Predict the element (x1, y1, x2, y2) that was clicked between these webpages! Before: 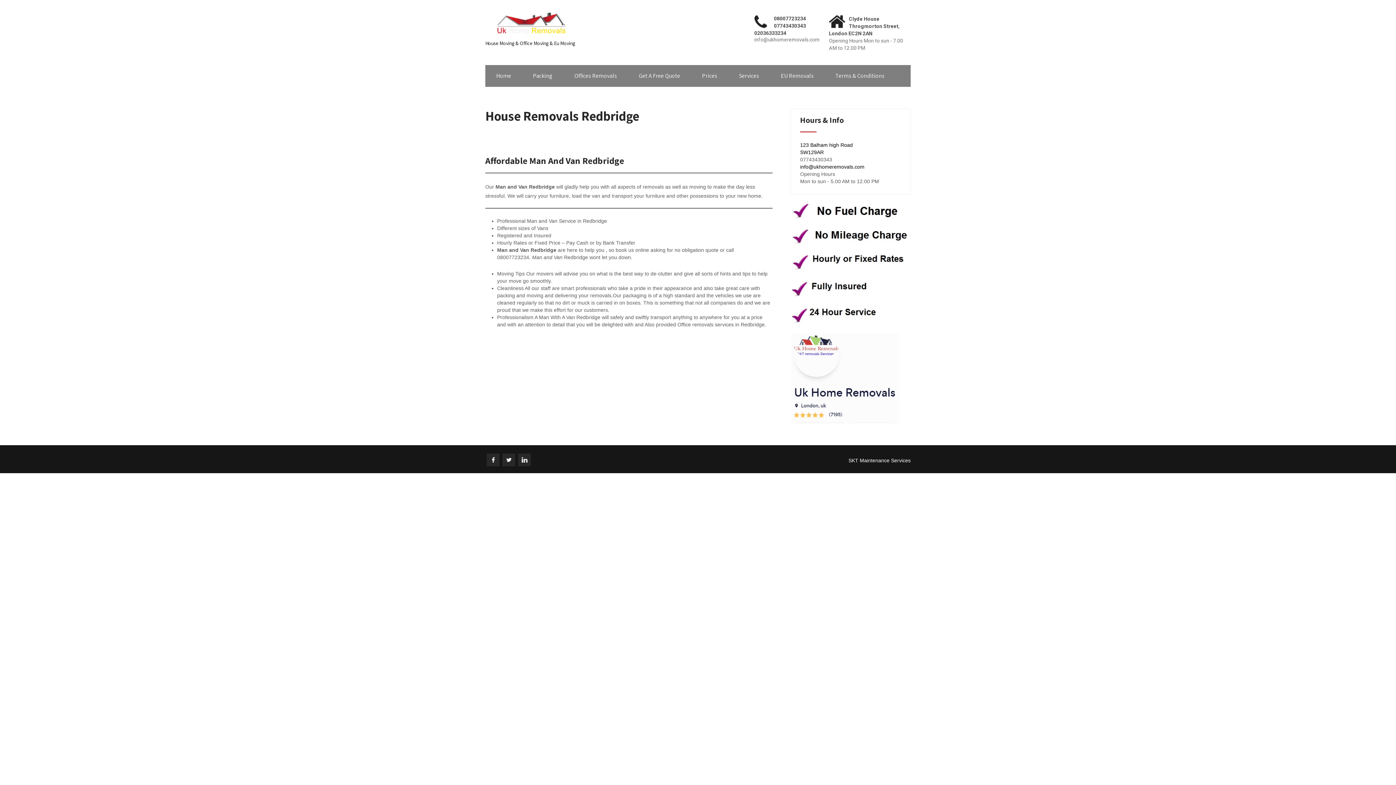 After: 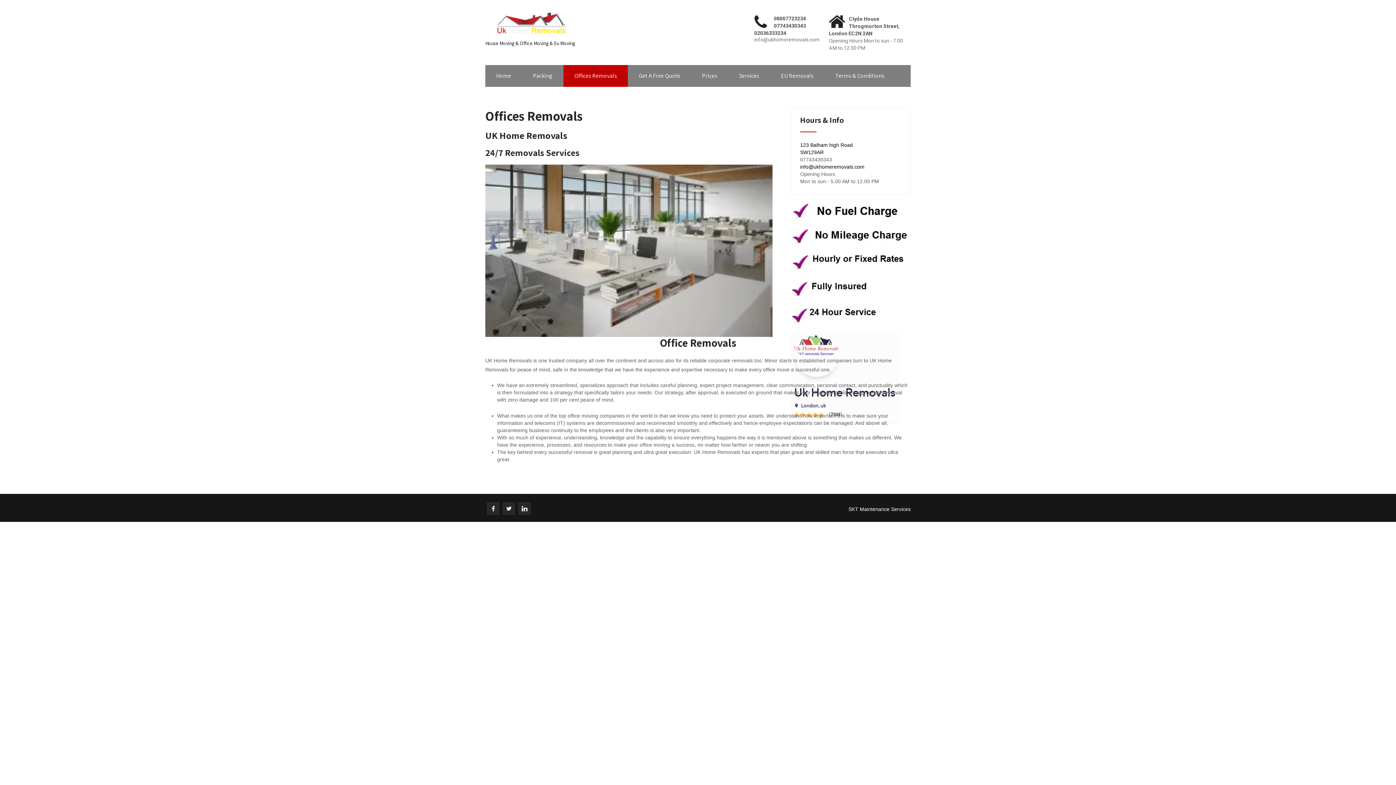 Action: bbox: (563, 65, 628, 86) label: Offices Removals